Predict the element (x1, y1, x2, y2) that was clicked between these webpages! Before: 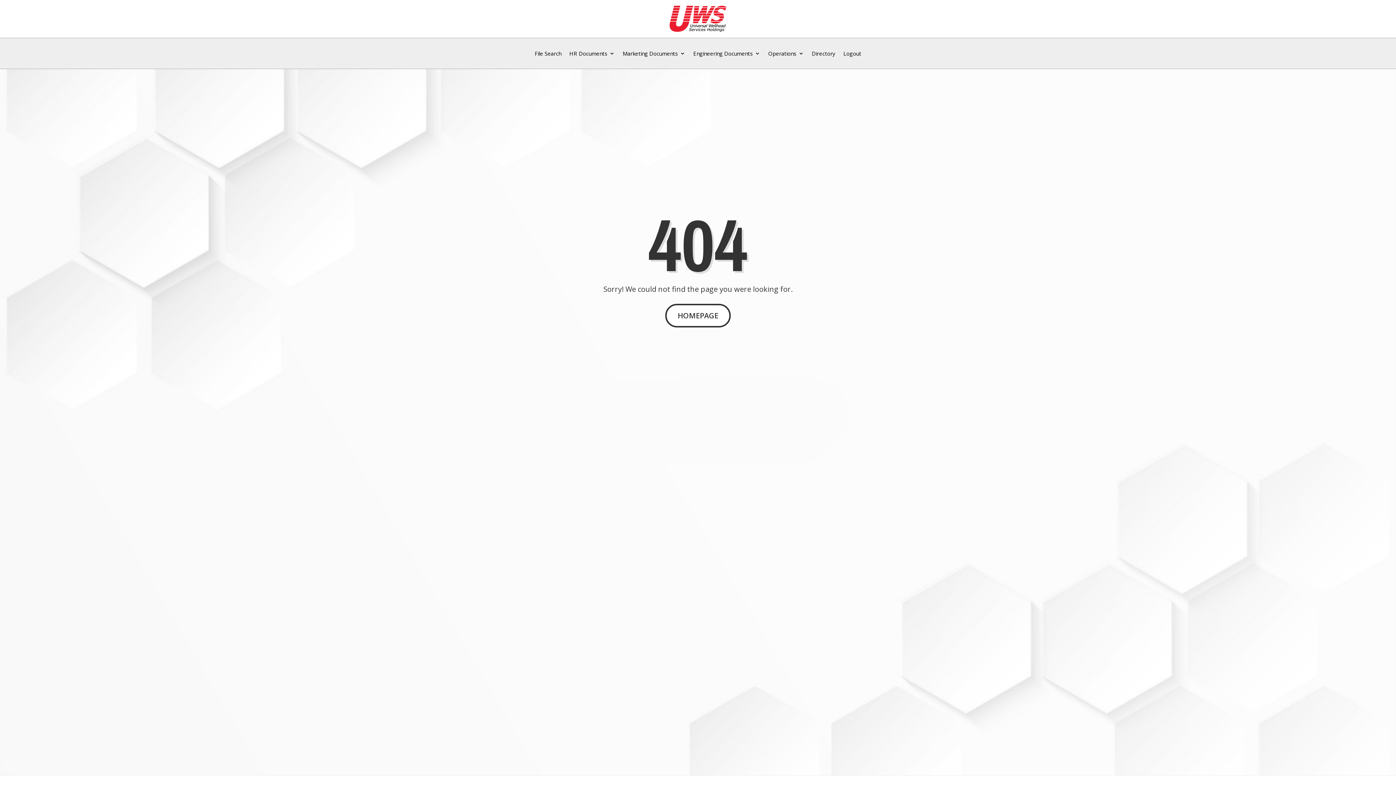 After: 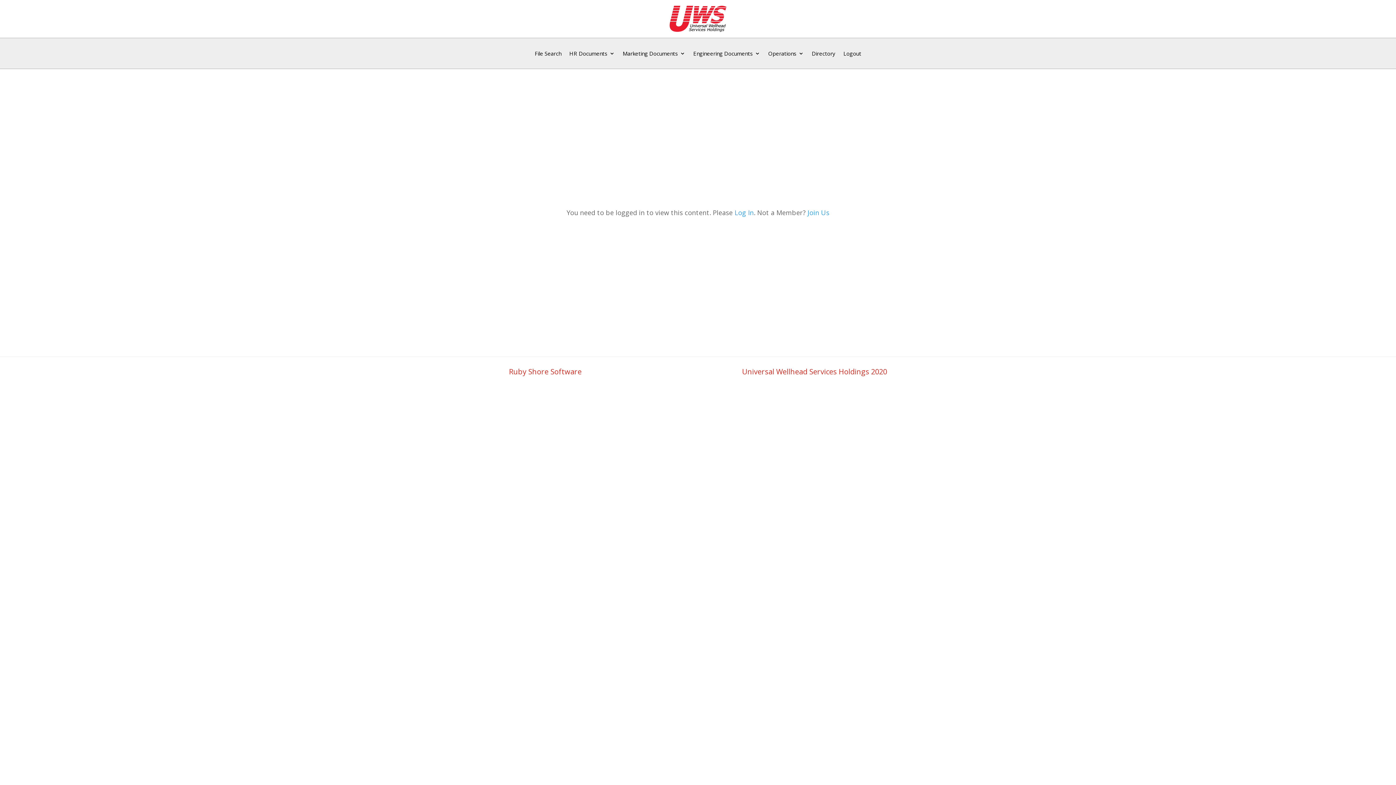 Action: label: File Search bbox: (534, 50, 561, 58)